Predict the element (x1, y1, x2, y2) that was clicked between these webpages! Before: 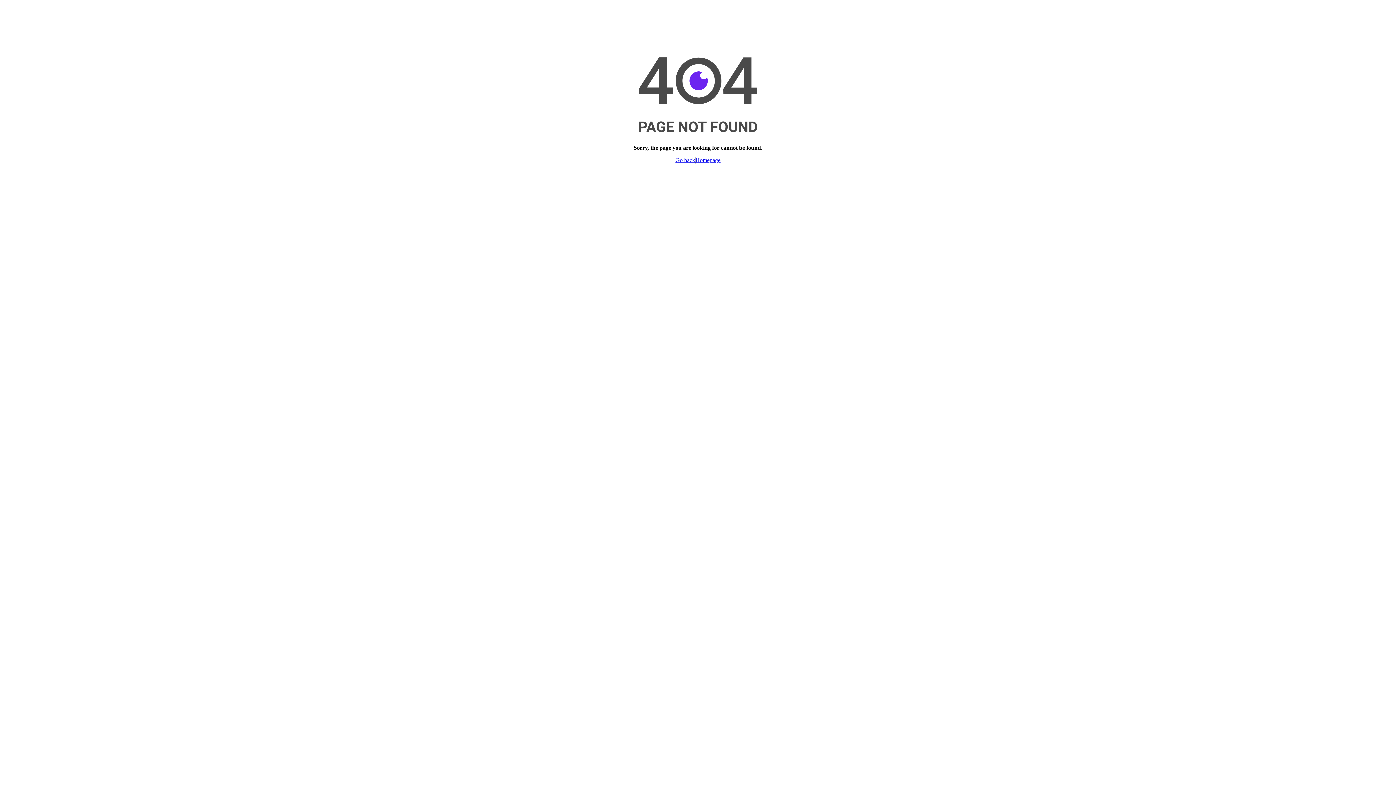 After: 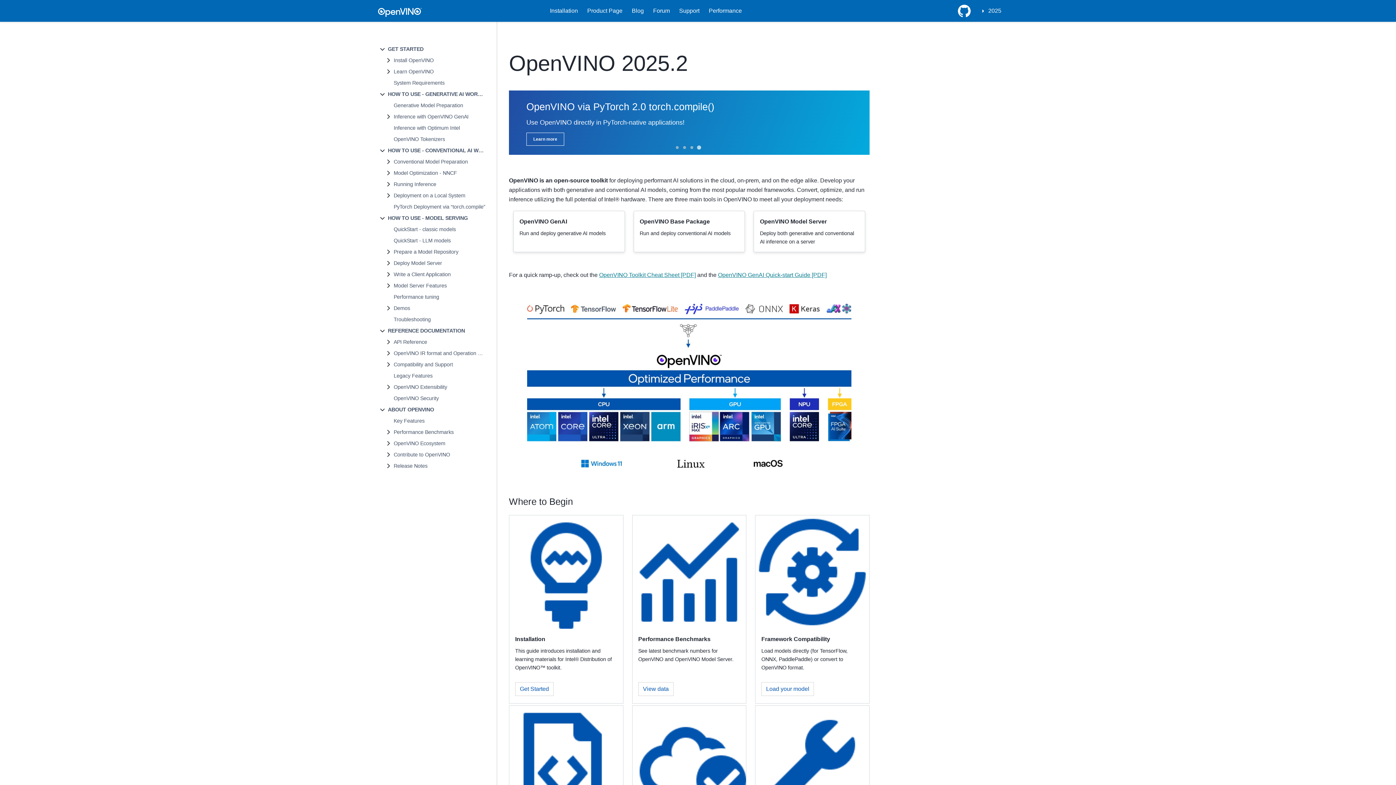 Action: label: Homepage bbox: (695, 157, 720, 163)